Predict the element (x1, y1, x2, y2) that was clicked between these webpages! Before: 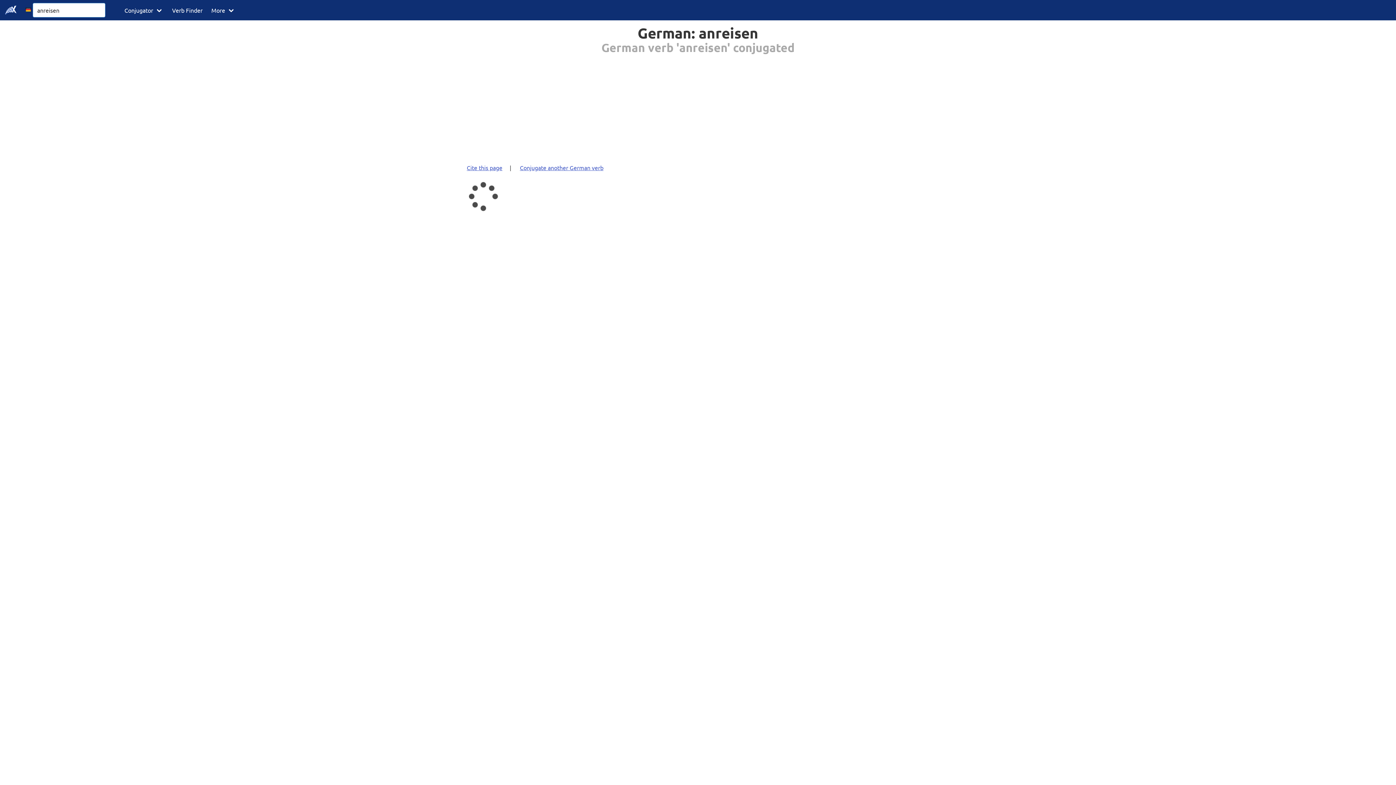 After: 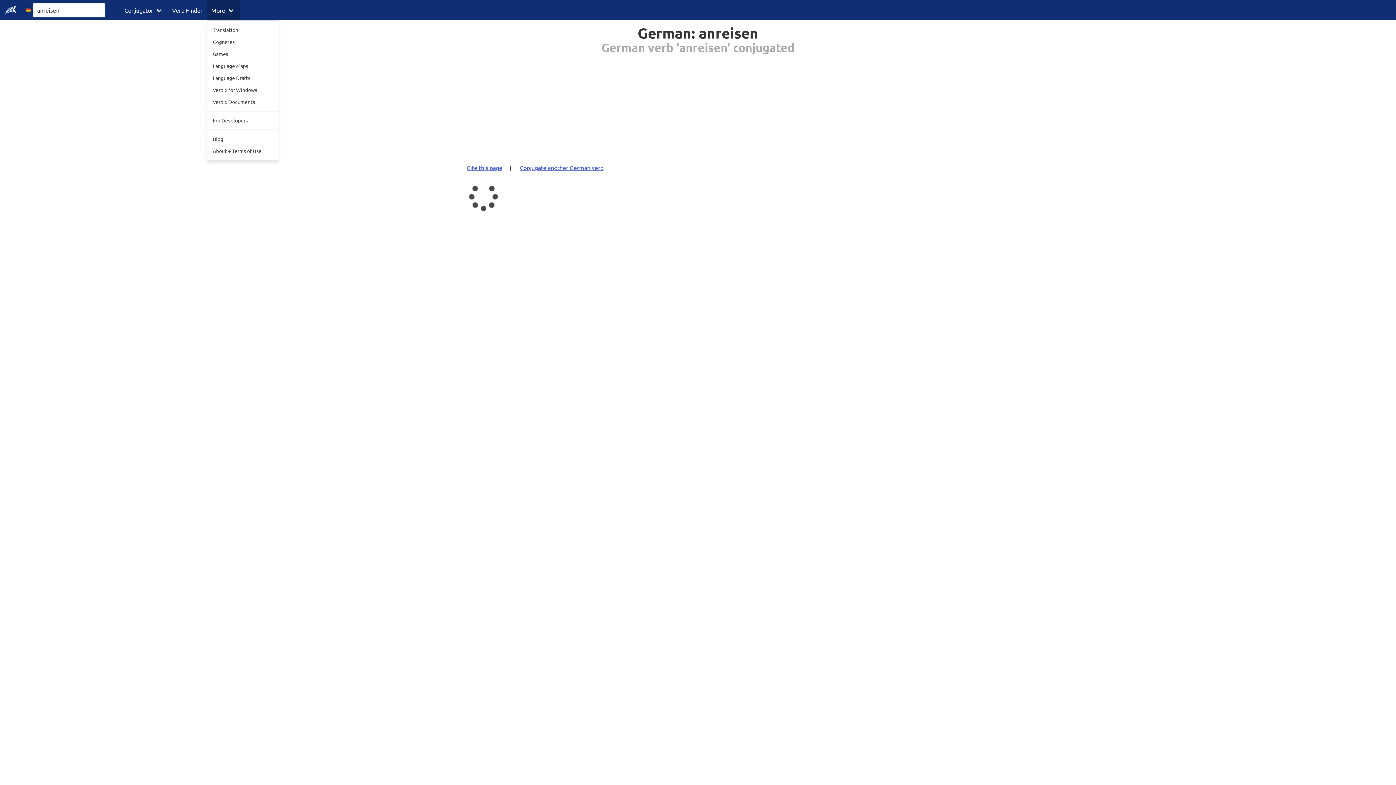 Action: bbox: (207, 0, 239, 20) label: More